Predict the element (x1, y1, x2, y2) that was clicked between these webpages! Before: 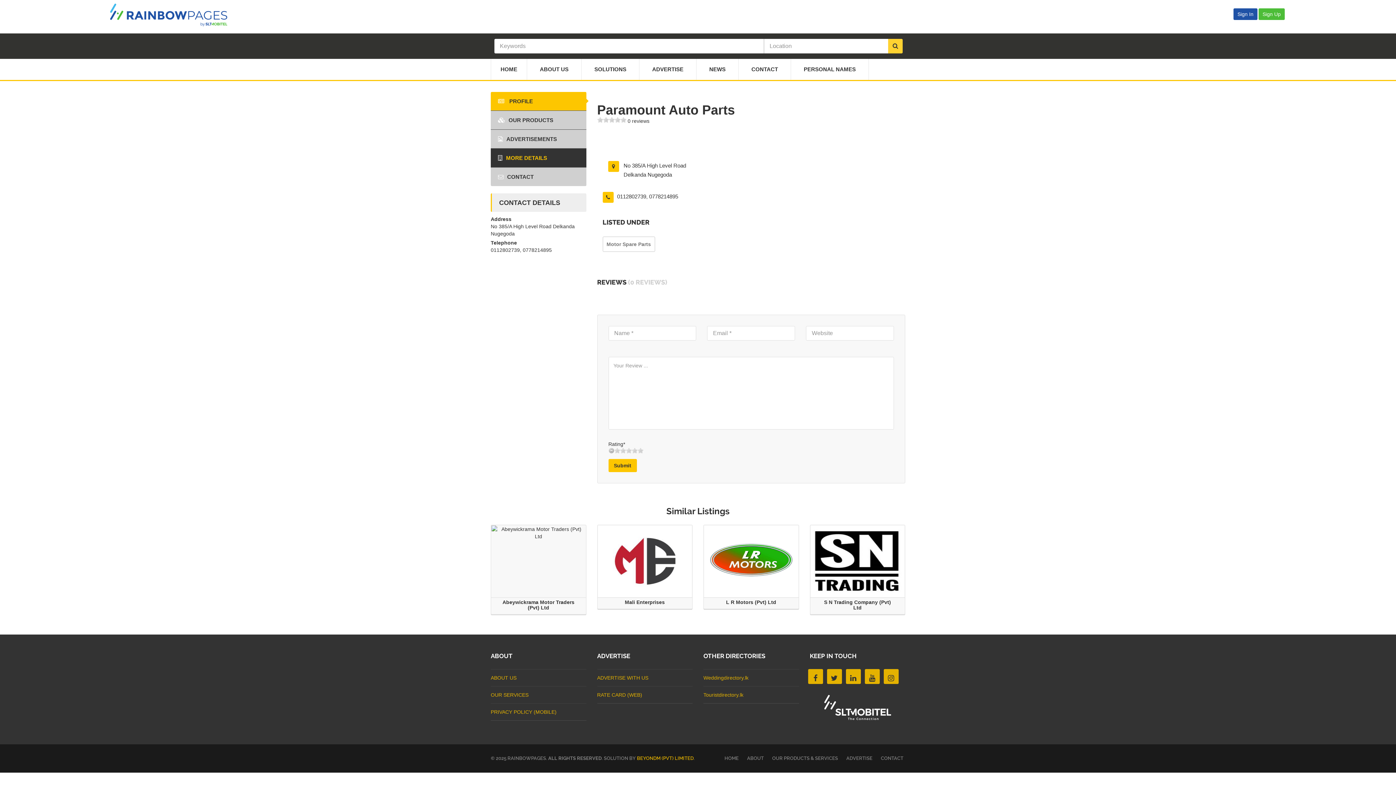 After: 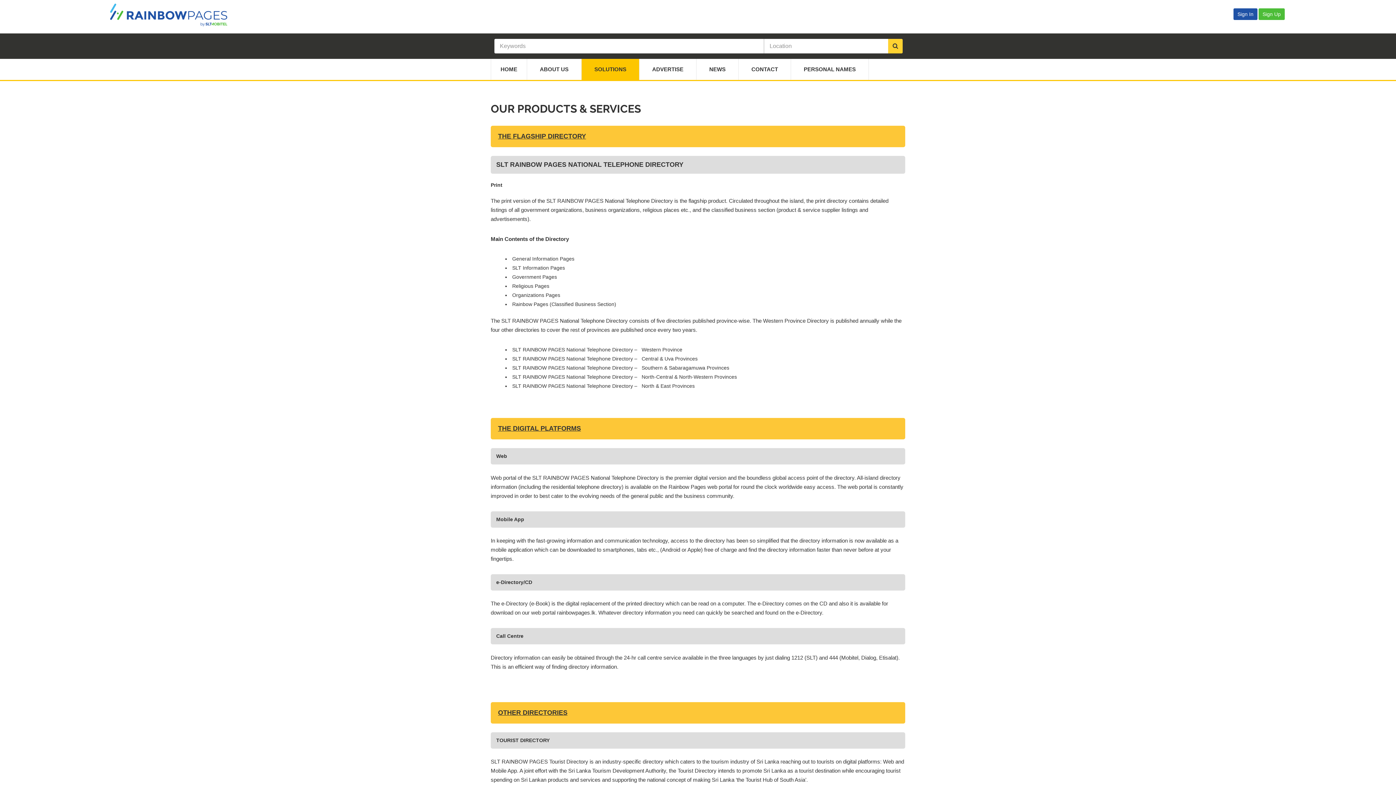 Action: bbox: (581, 58, 639, 80) label: SOLUTIONS